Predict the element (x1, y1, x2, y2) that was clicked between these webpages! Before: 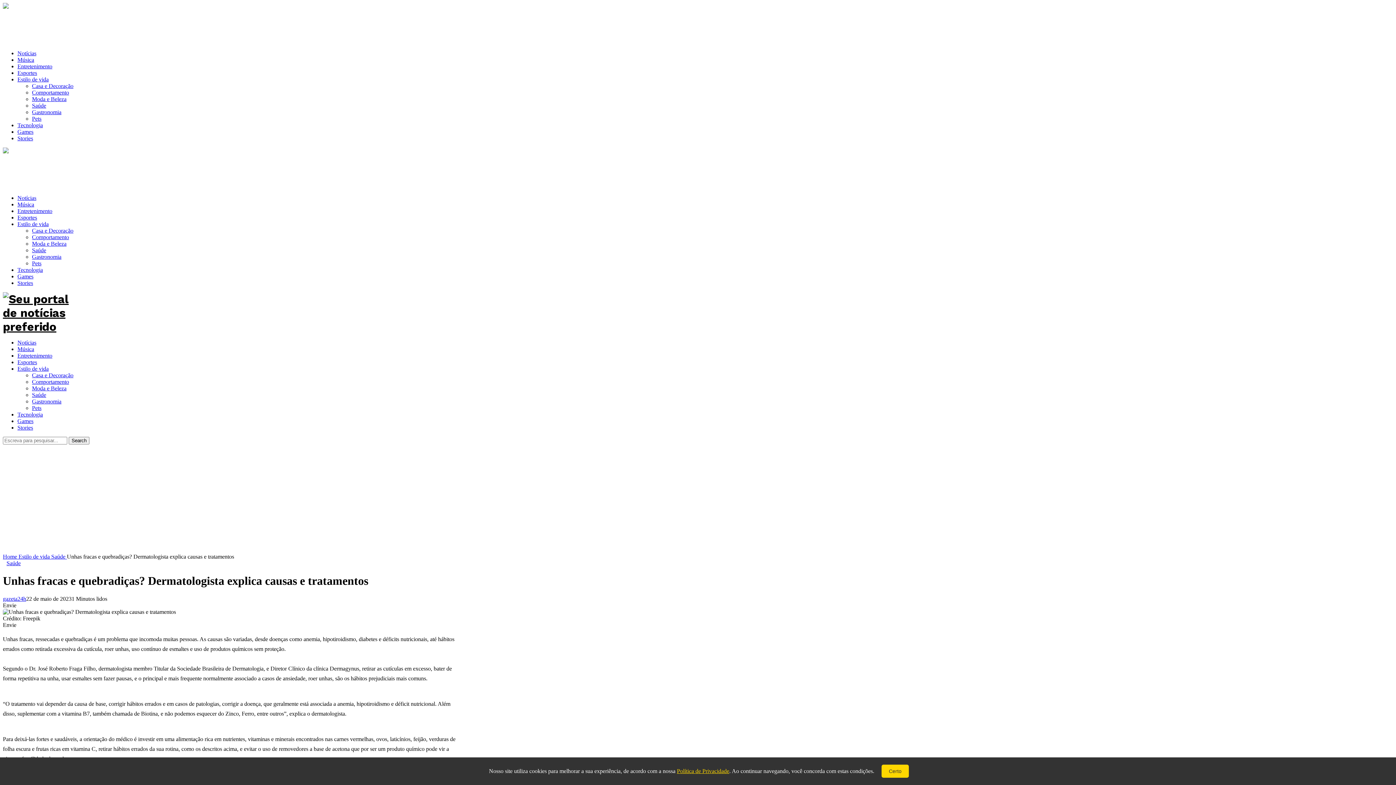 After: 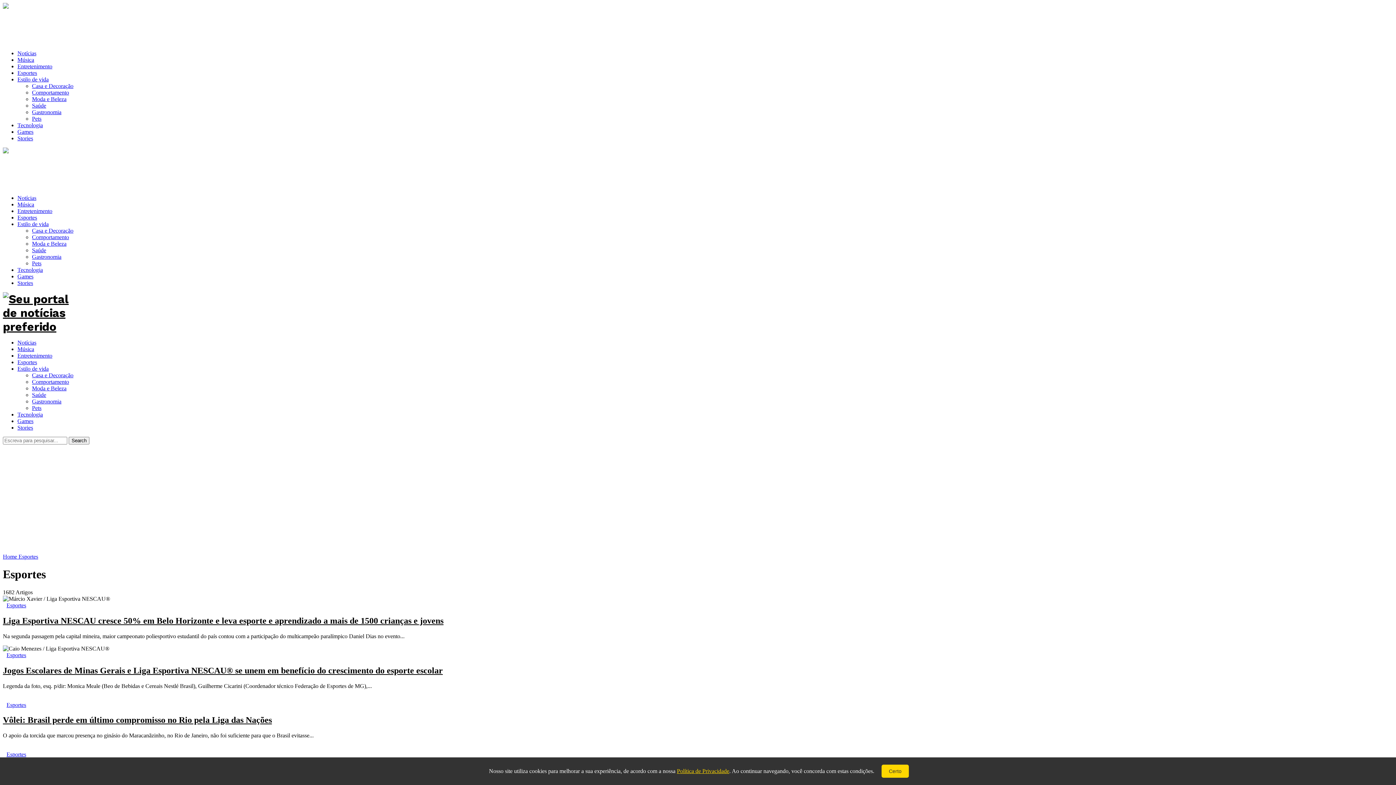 Action: bbox: (17, 69, 37, 76) label: Esportes